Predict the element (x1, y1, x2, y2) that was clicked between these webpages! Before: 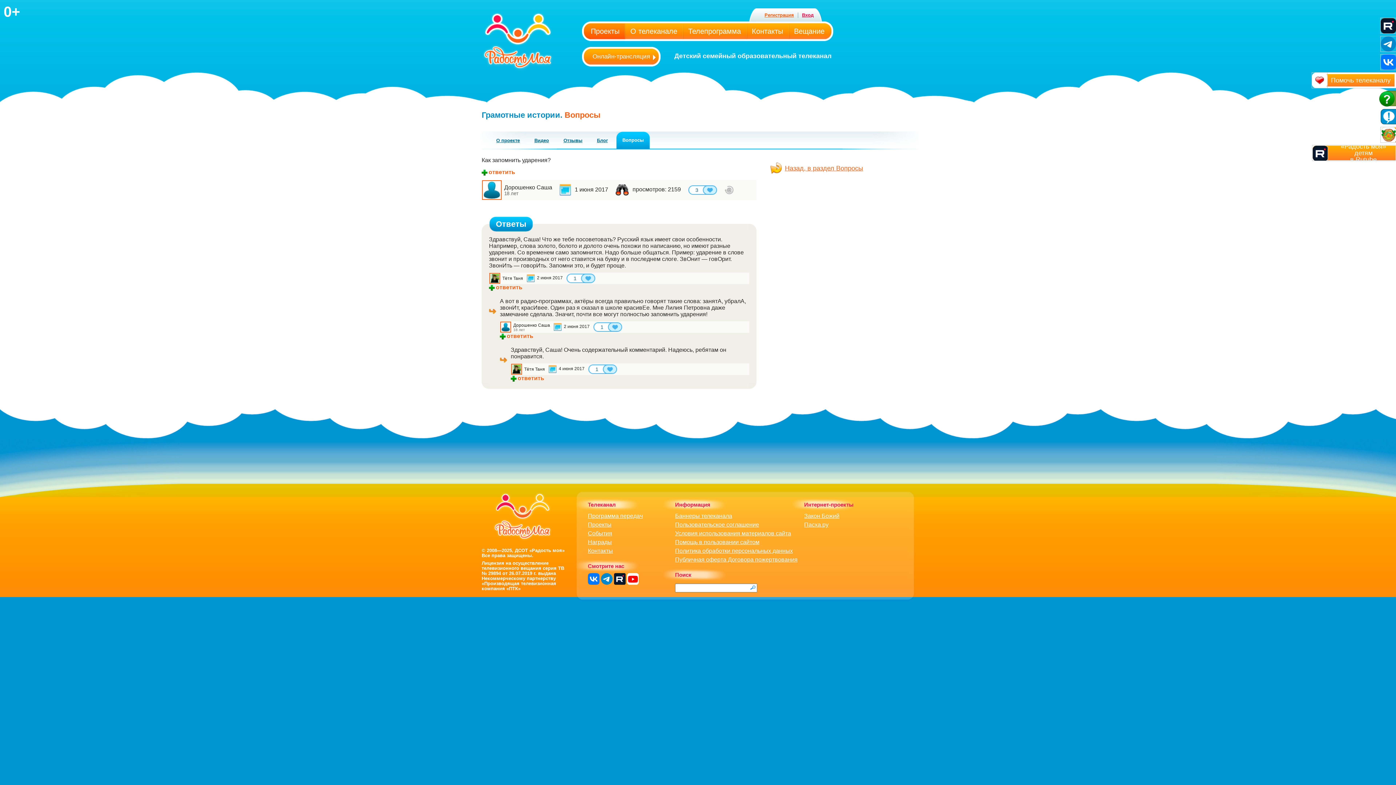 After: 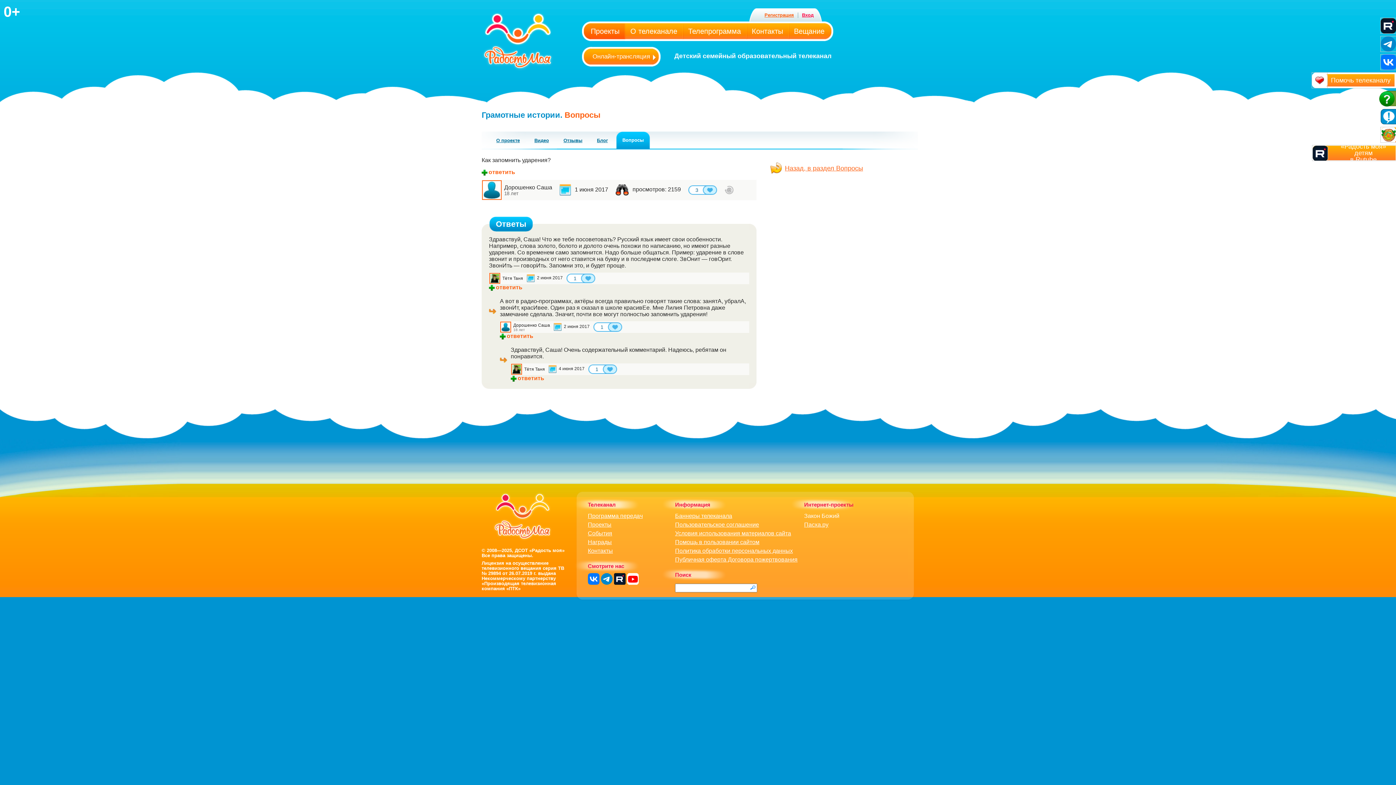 Action: label: Закон Божий bbox: (804, 513, 839, 519)